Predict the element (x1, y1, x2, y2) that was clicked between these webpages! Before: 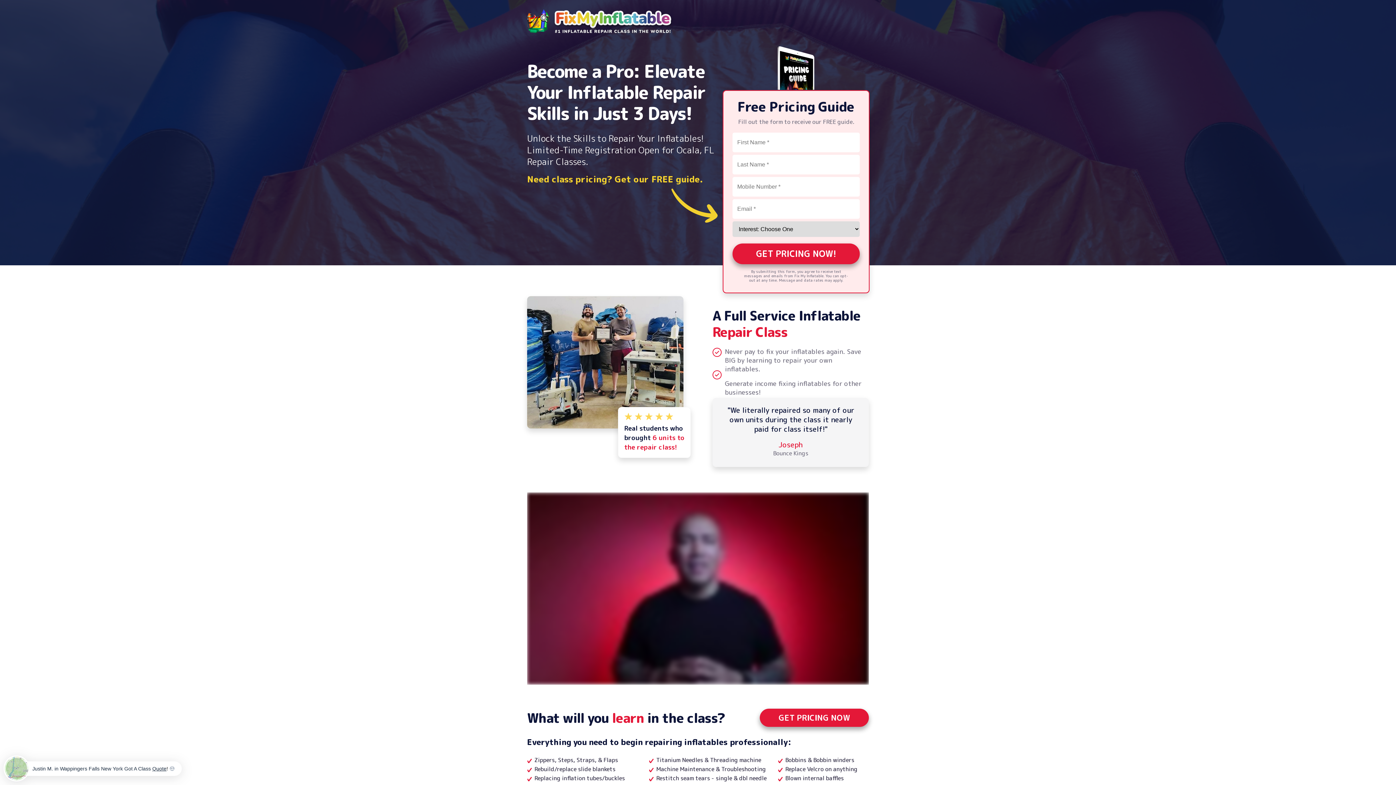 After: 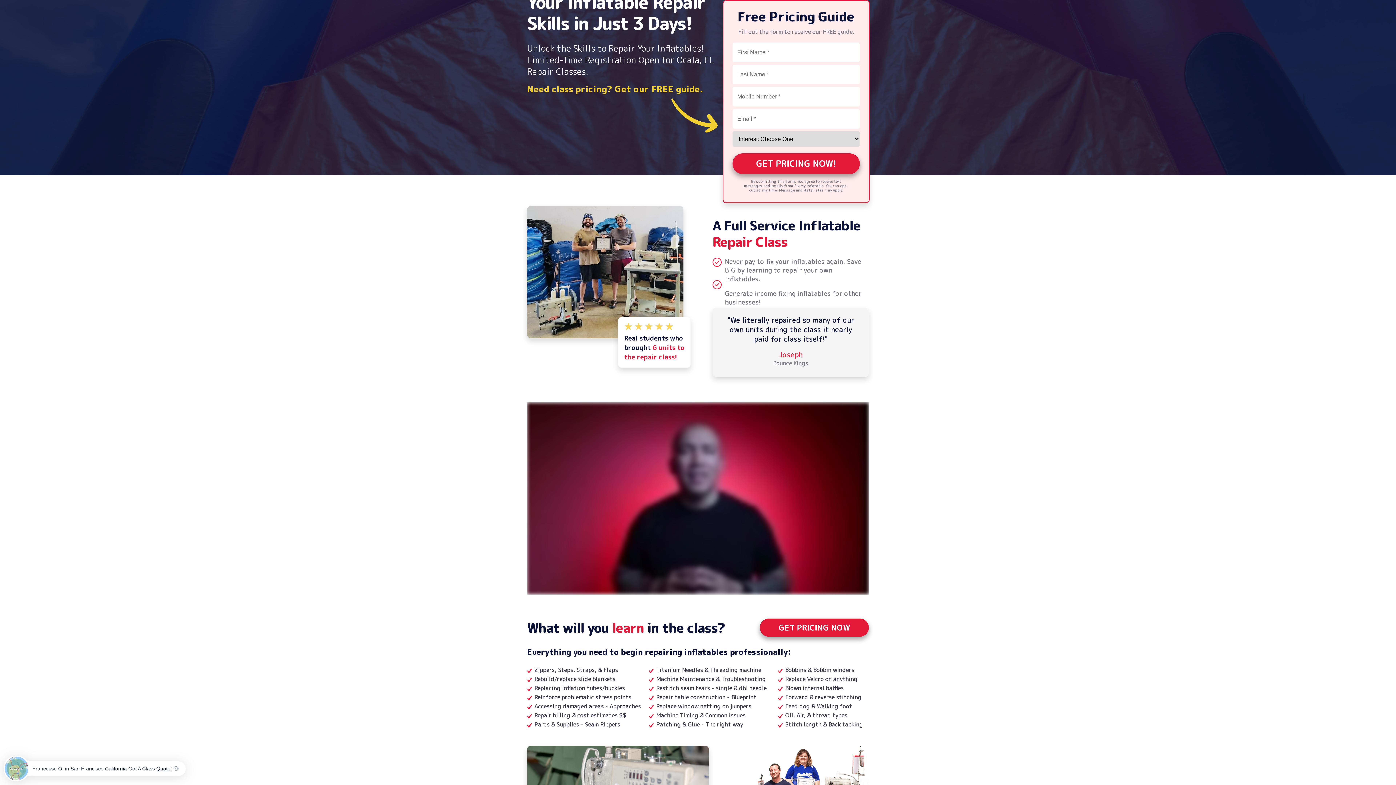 Action: label: GET PRICING NOW bbox: (760, 709, 869, 727)